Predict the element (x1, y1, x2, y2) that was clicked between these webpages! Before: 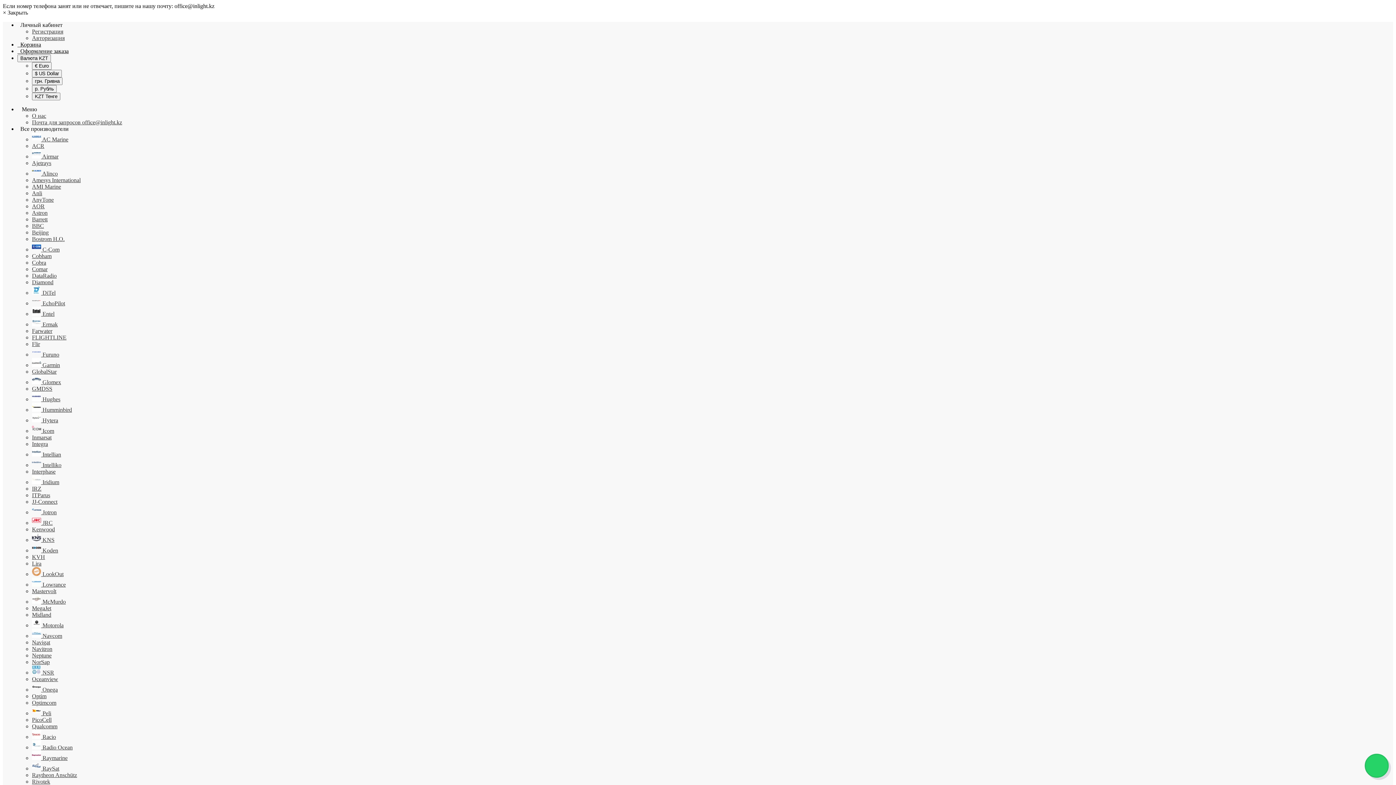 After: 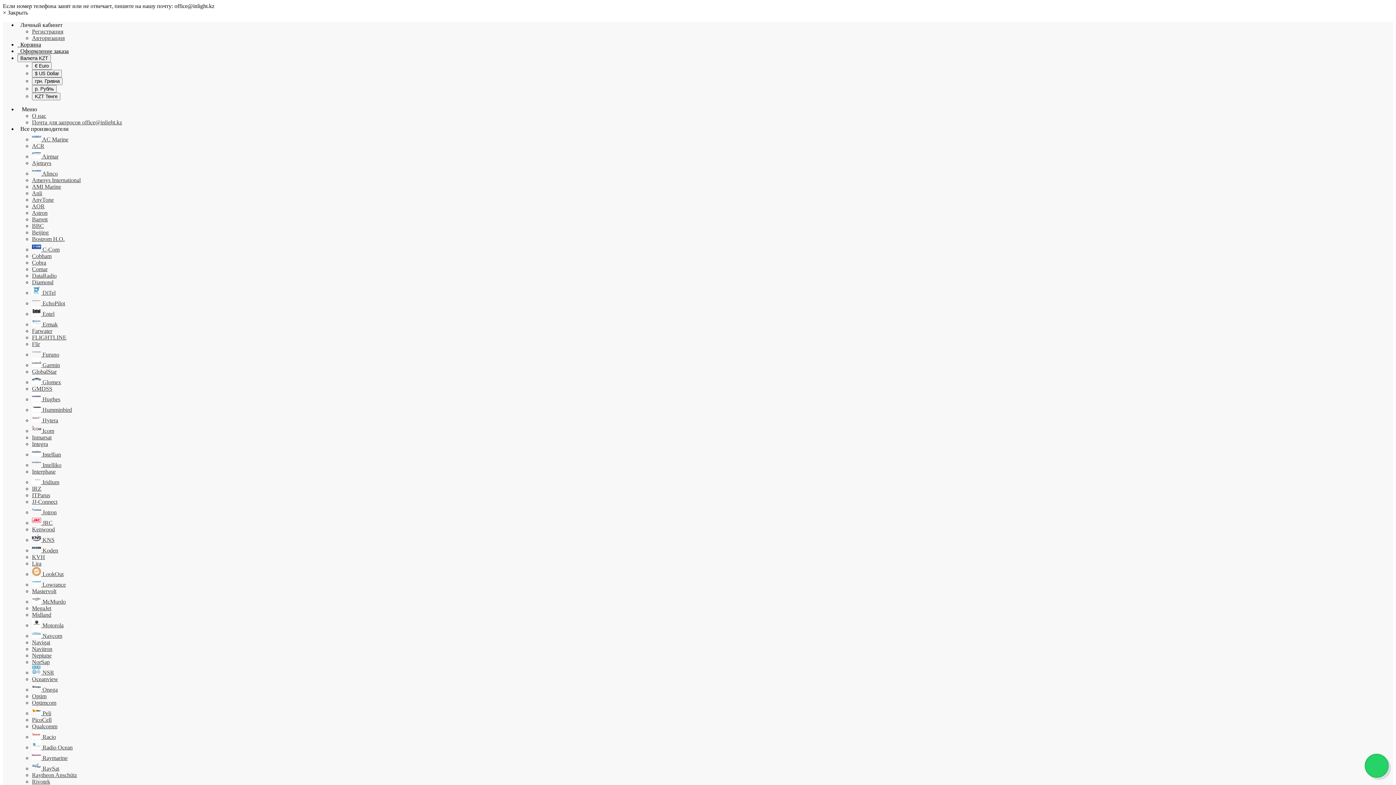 Action: label: Optimcom bbox: (32, 700, 56, 706)